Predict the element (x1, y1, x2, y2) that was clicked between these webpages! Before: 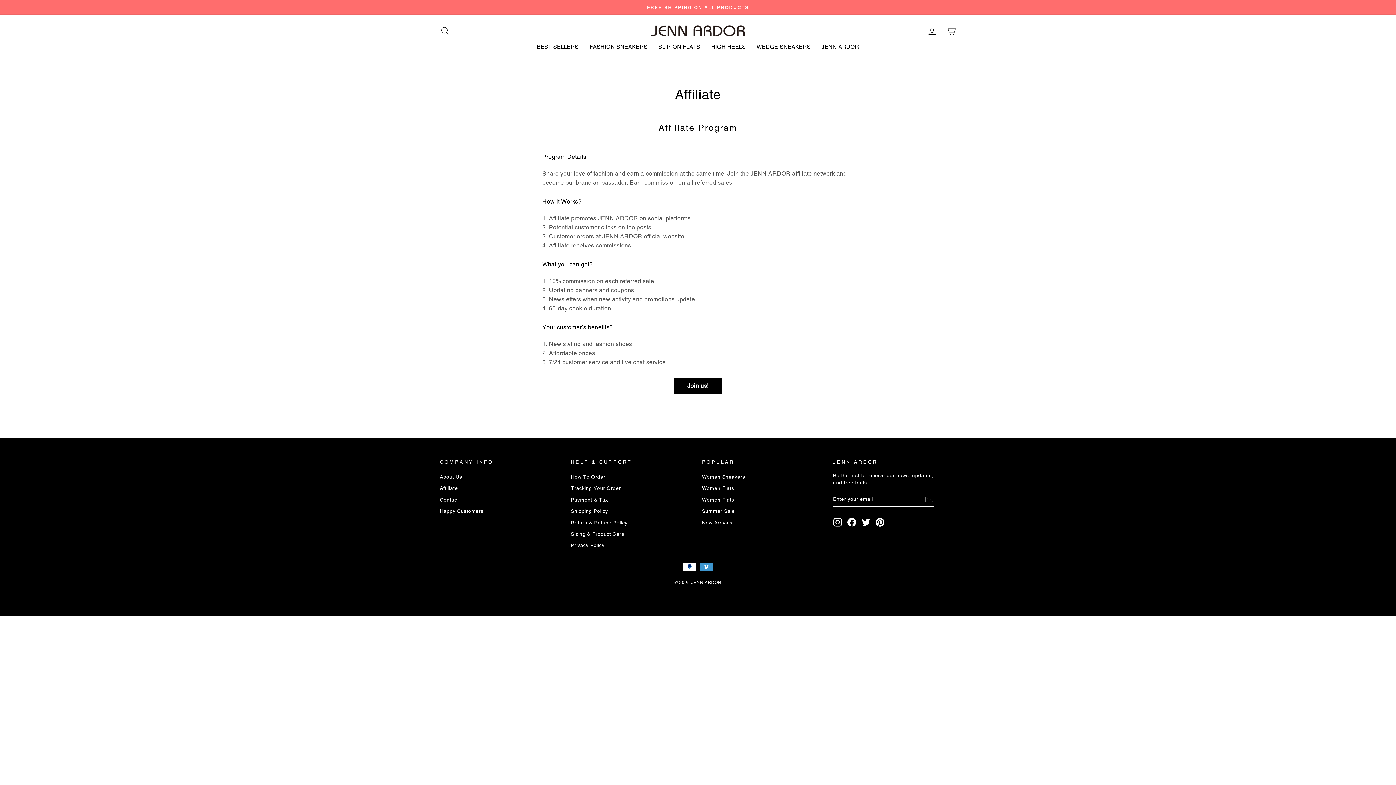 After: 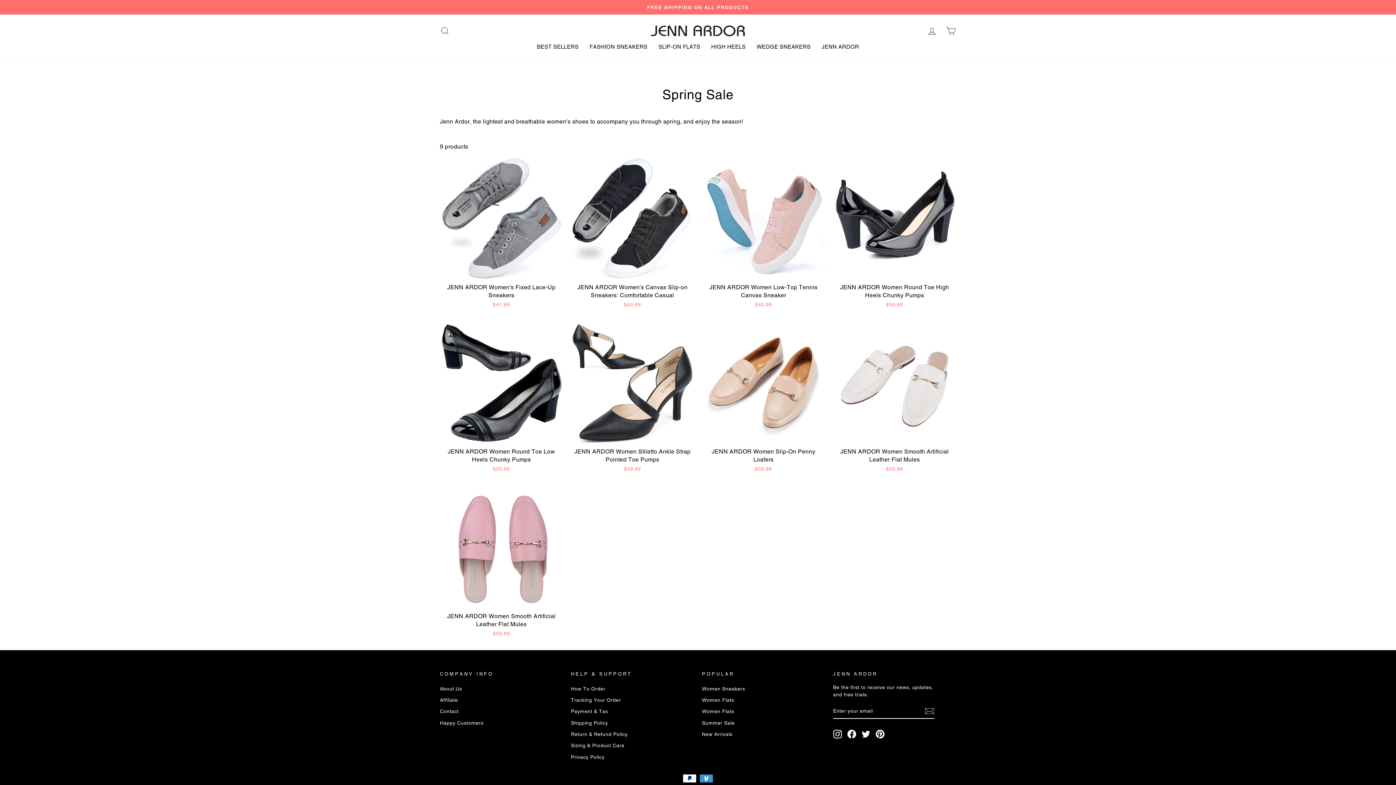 Action: label: Summer Sale bbox: (702, 506, 735, 516)